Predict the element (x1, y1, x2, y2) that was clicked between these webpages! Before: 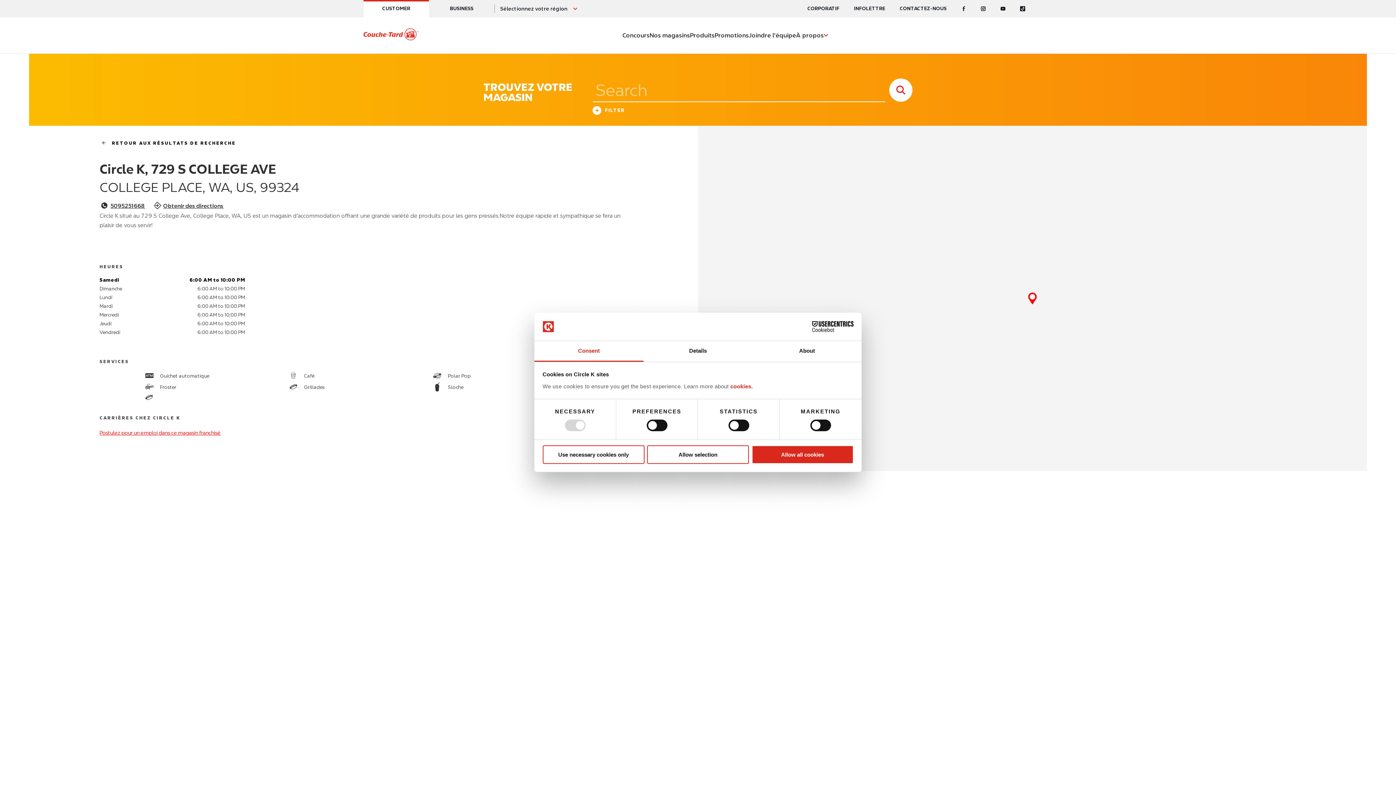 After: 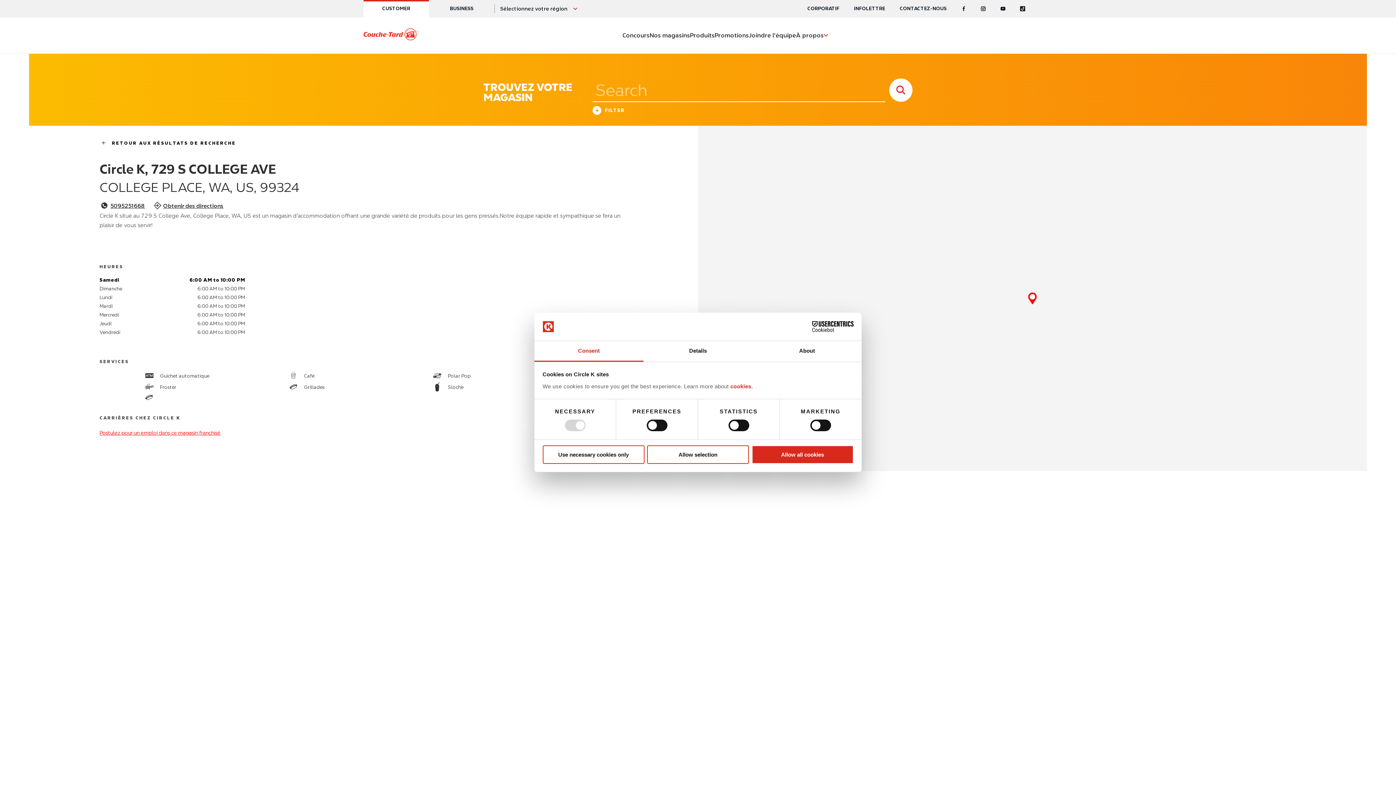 Action: bbox: (790, 321, 853, 332) label: Cookiebot - opens in a new window